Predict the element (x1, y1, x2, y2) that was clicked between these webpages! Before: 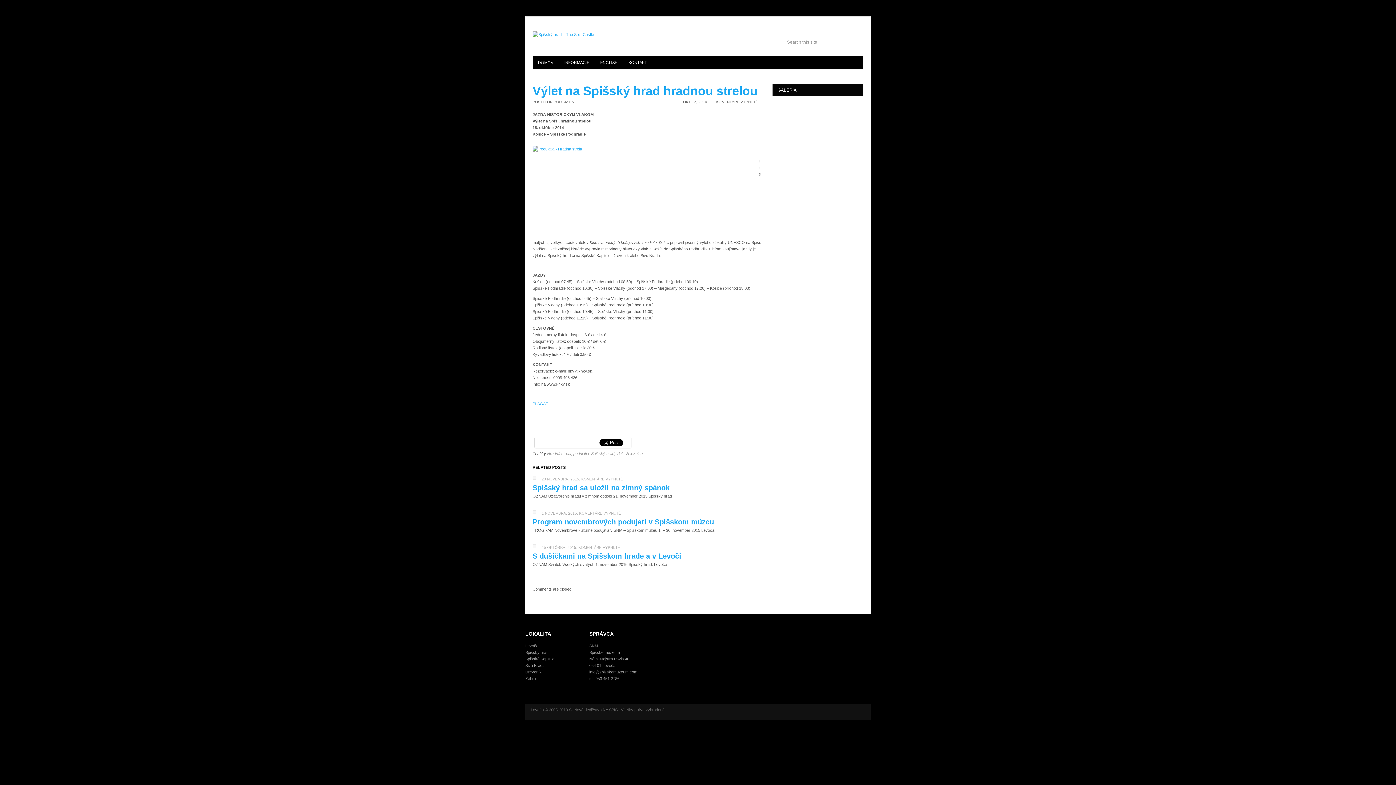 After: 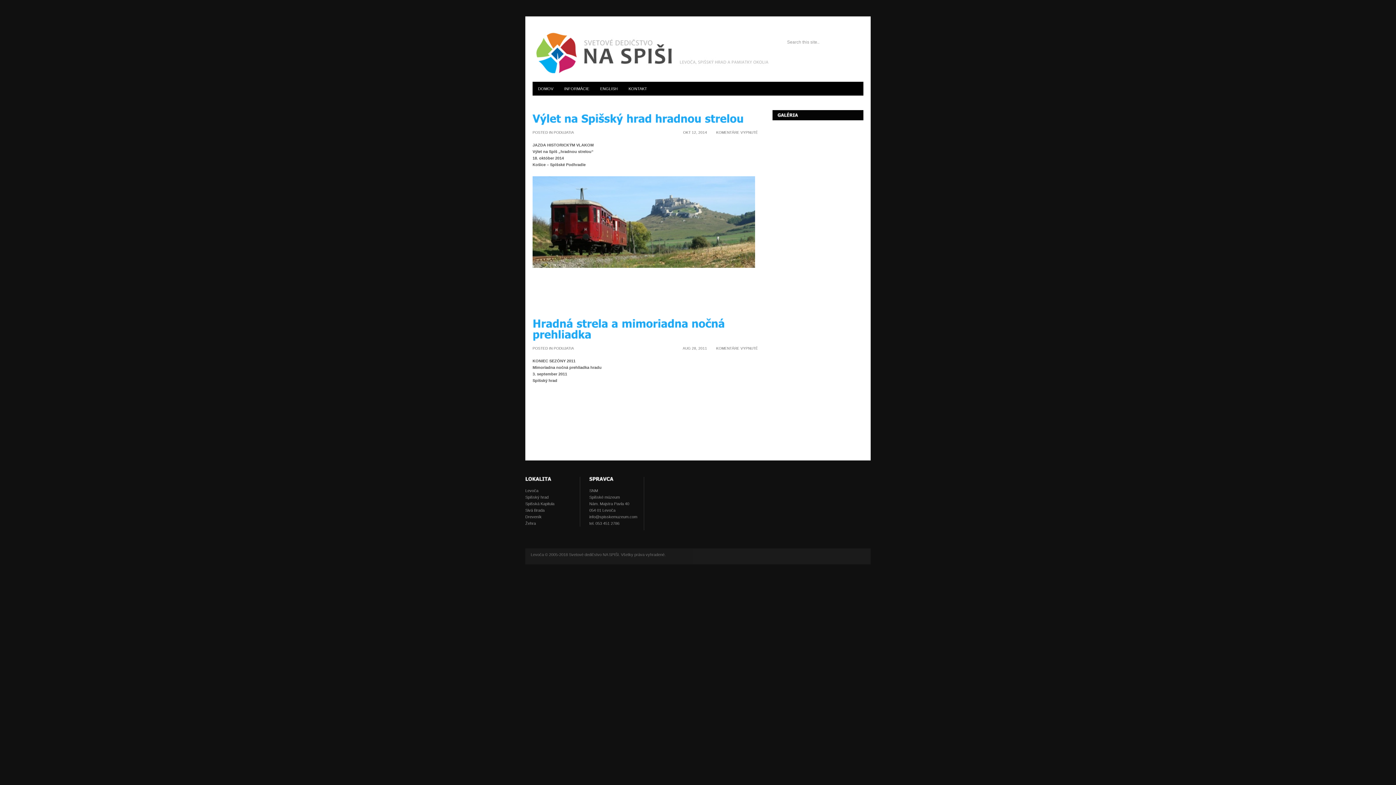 Action: label: Hradná strela bbox: (547, 451, 571, 456)